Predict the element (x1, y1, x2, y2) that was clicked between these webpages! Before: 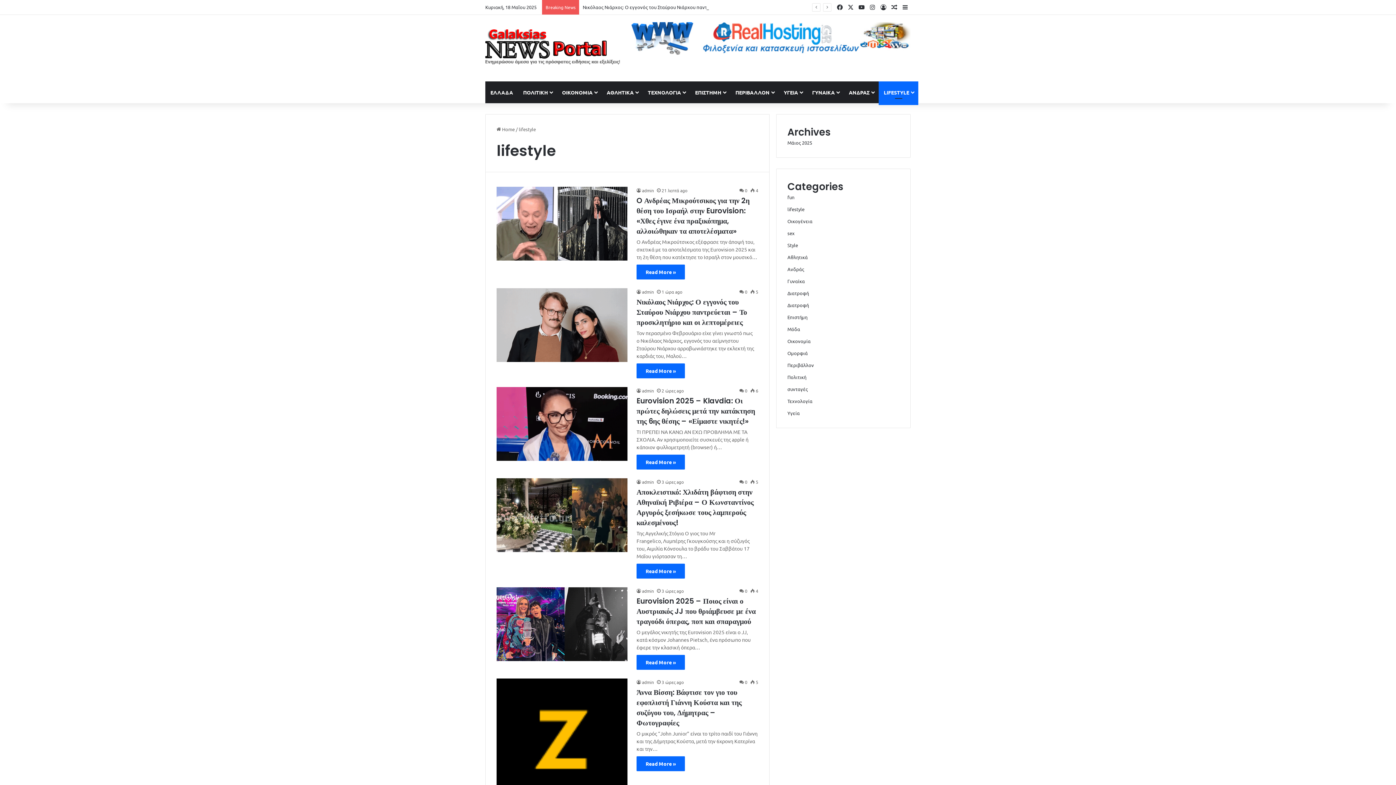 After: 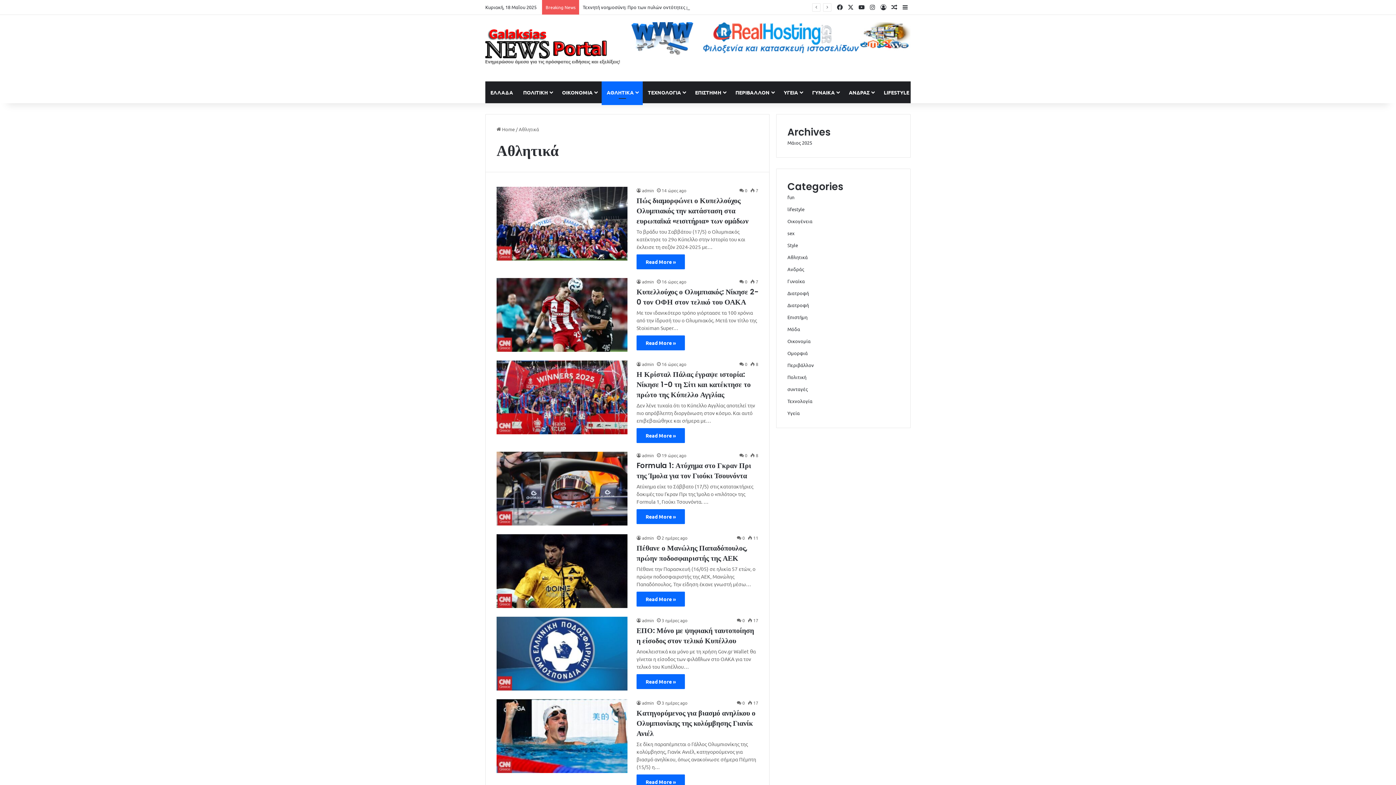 Action: label: Αθλητικά bbox: (787, 254, 808, 260)